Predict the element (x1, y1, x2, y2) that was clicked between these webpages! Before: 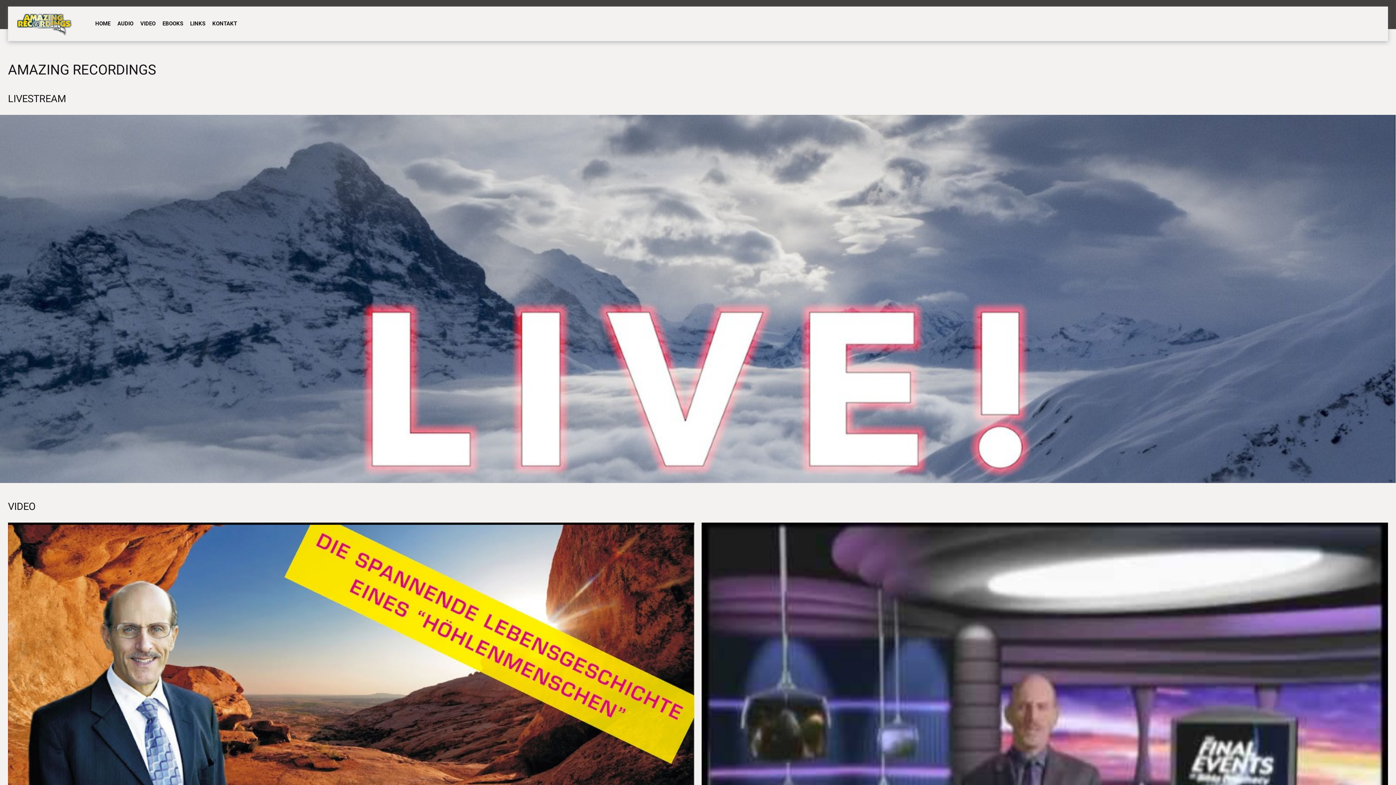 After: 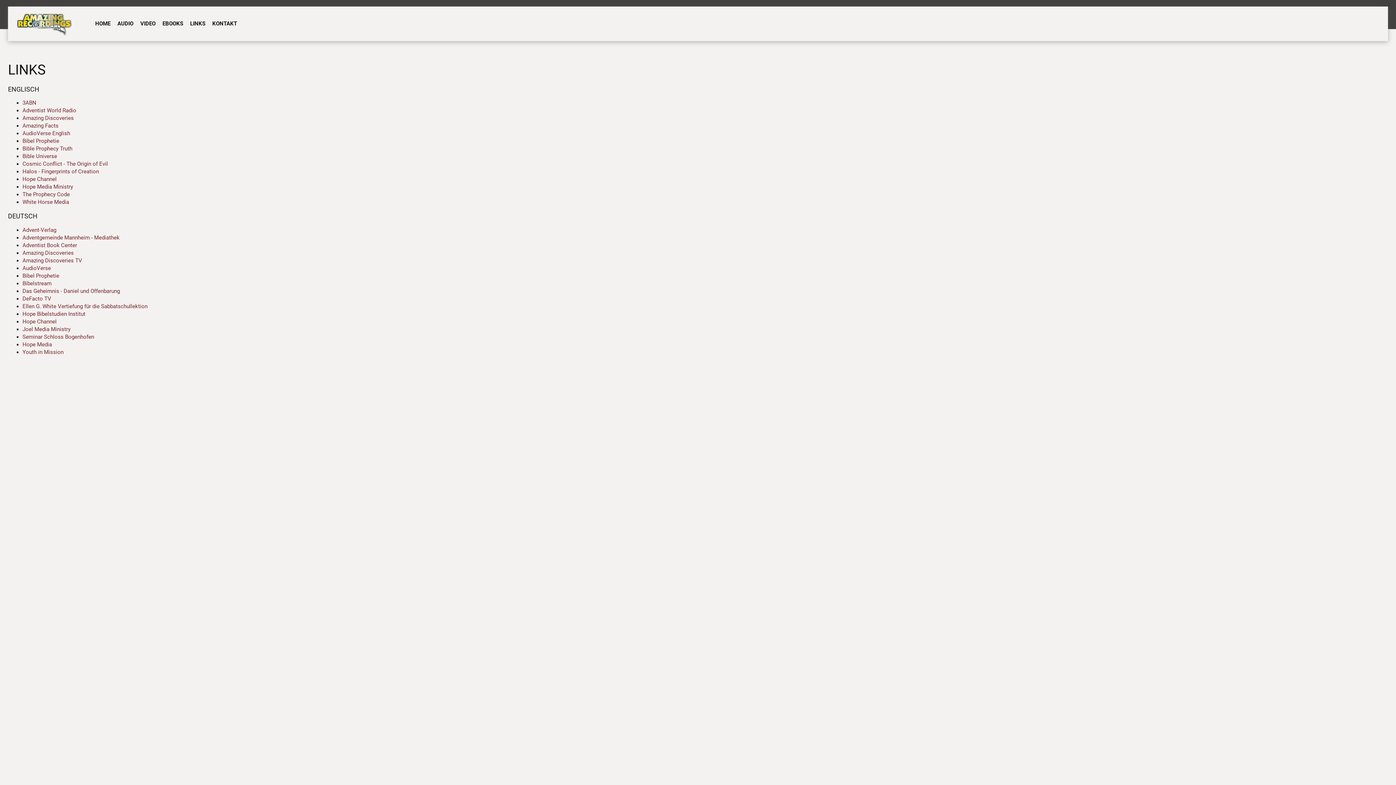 Action: bbox: (190, 20, 205, 26) label: LINKS